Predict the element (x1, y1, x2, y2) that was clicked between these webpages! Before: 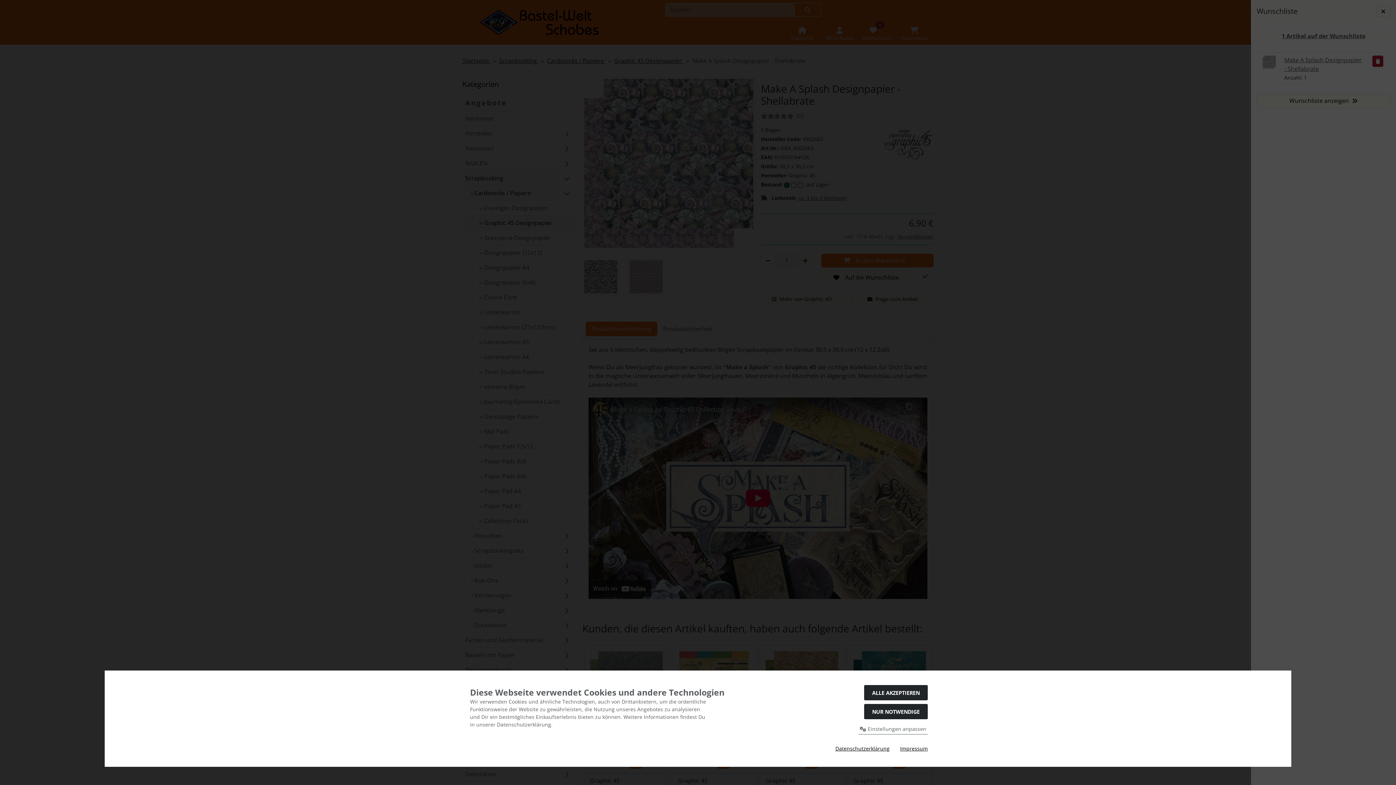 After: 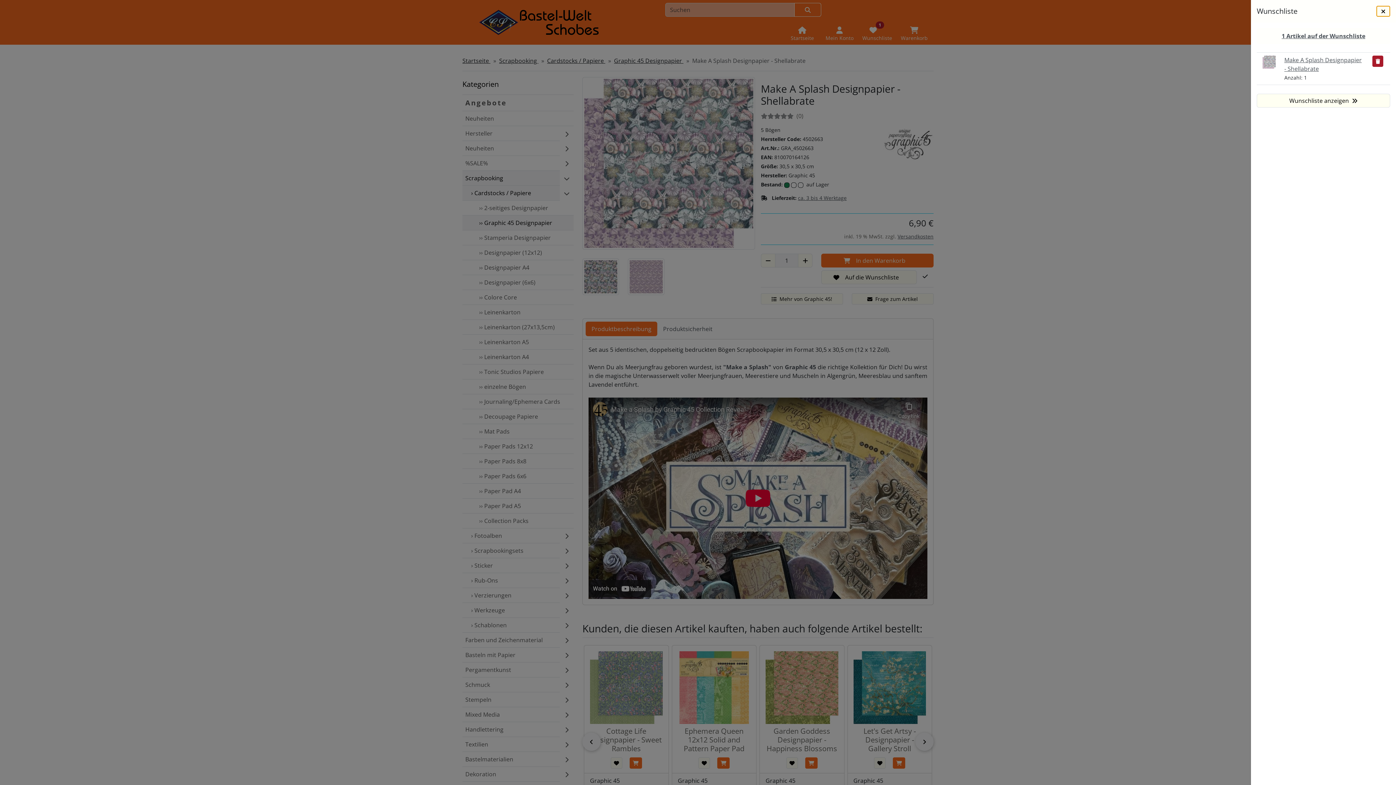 Action: label: NUR NOTWENDIGE bbox: (864, 704, 928, 719)